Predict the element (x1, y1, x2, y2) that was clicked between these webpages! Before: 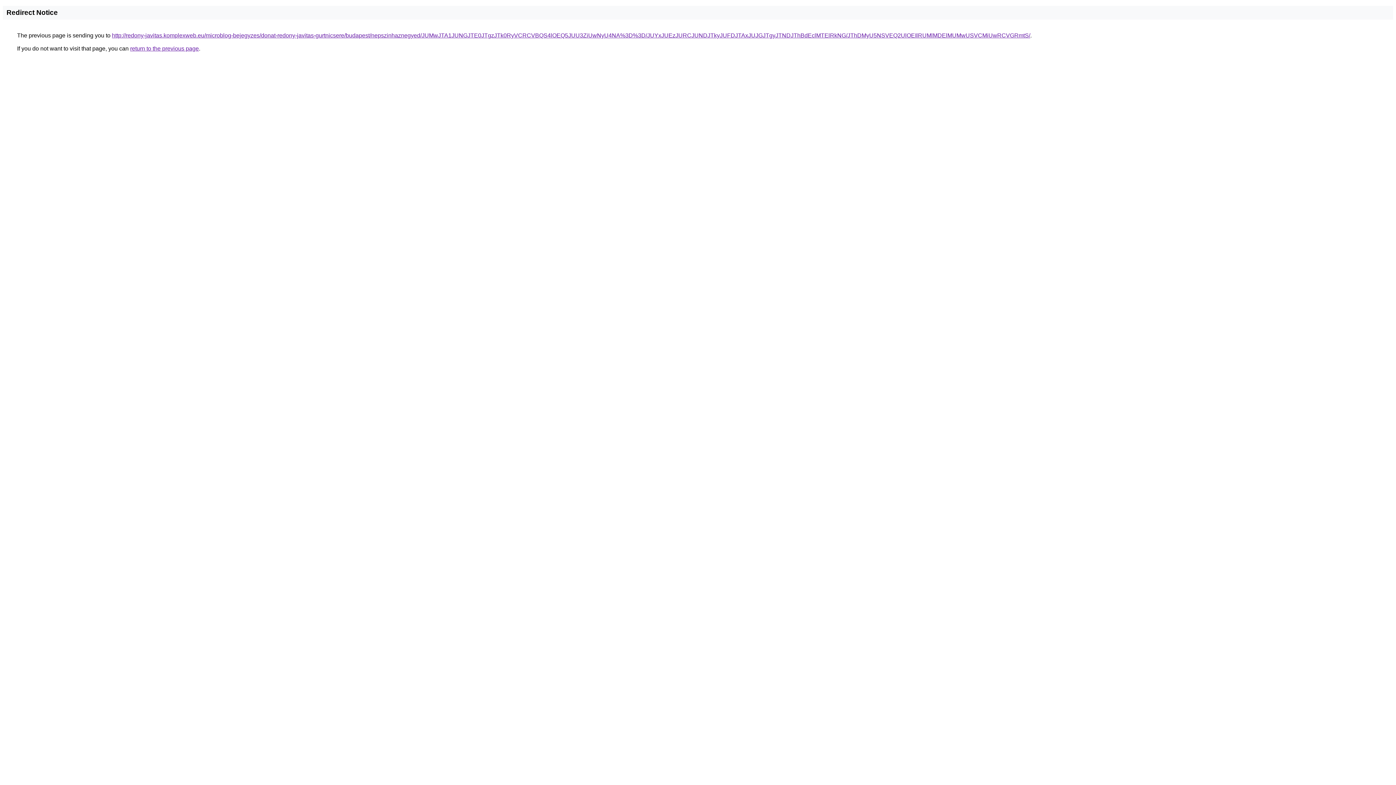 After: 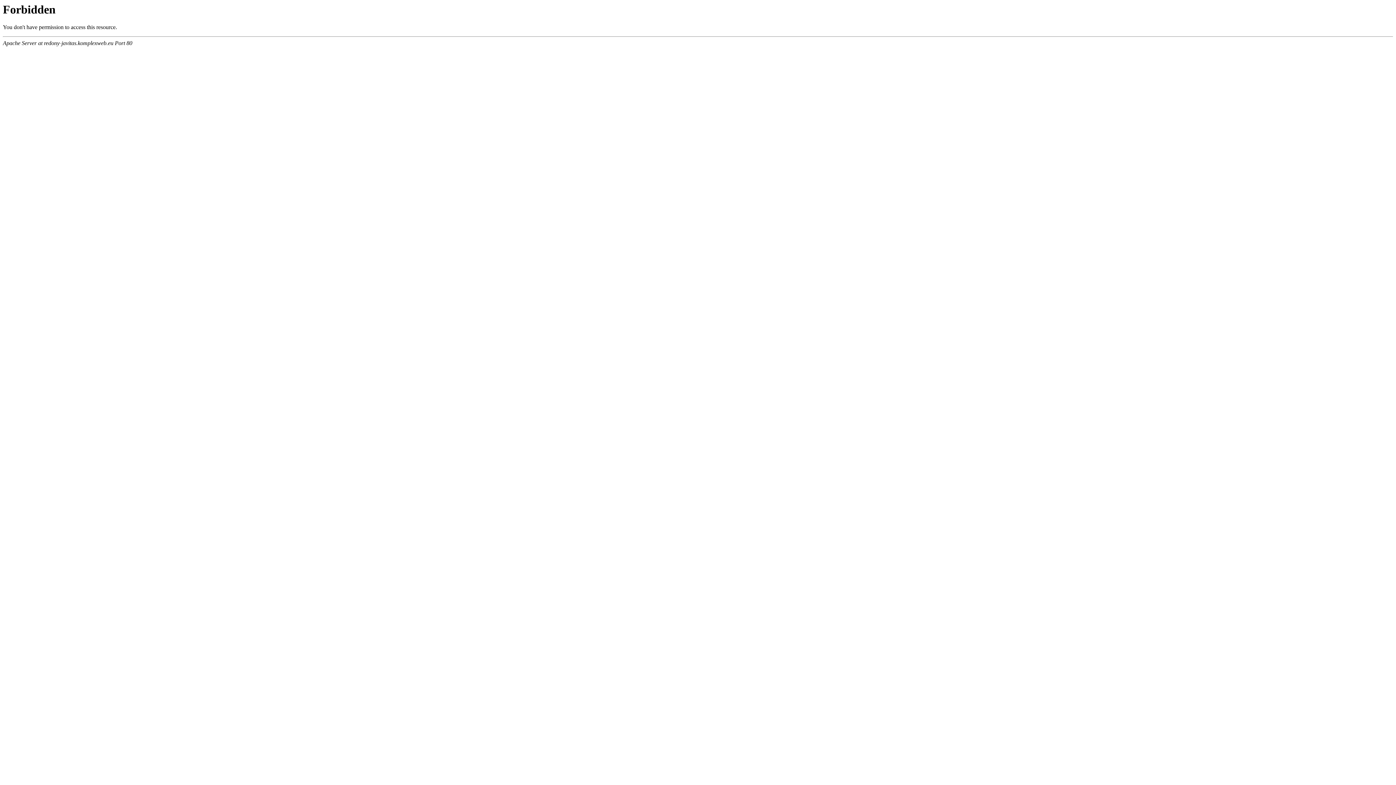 Action: label: http://redony-javitas.komplexweb.eu/microblog-bejegyzes/donat-redony-javitas-gurtnicsere/budapest/nepszinhaznegyed/JUMwJTA1JUNGJTE0JTgzJTk0RyVCRCVBQS4lOEQ5JUU3ZiUwNyU4NA%3D%3D/JUYxJUEzJURCJUNDJTkyJUFDJTAxJUJGJTgyJTNDJThBdEclMTElRkNG/JThDMyU5NSVEQ2UlOEIlRUMlMDElMUMwUSVCMiUwRCVGRmtS/ bbox: (112, 32, 1030, 38)